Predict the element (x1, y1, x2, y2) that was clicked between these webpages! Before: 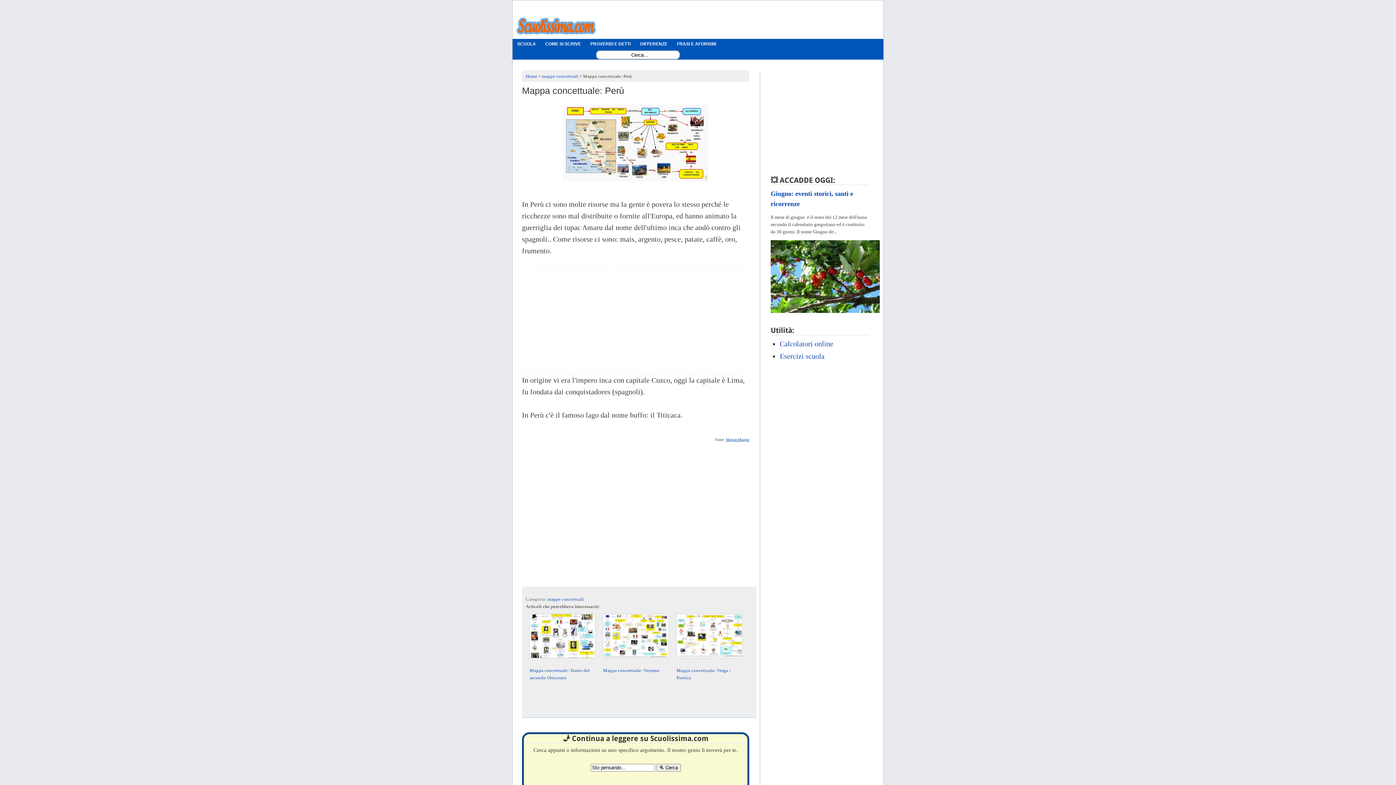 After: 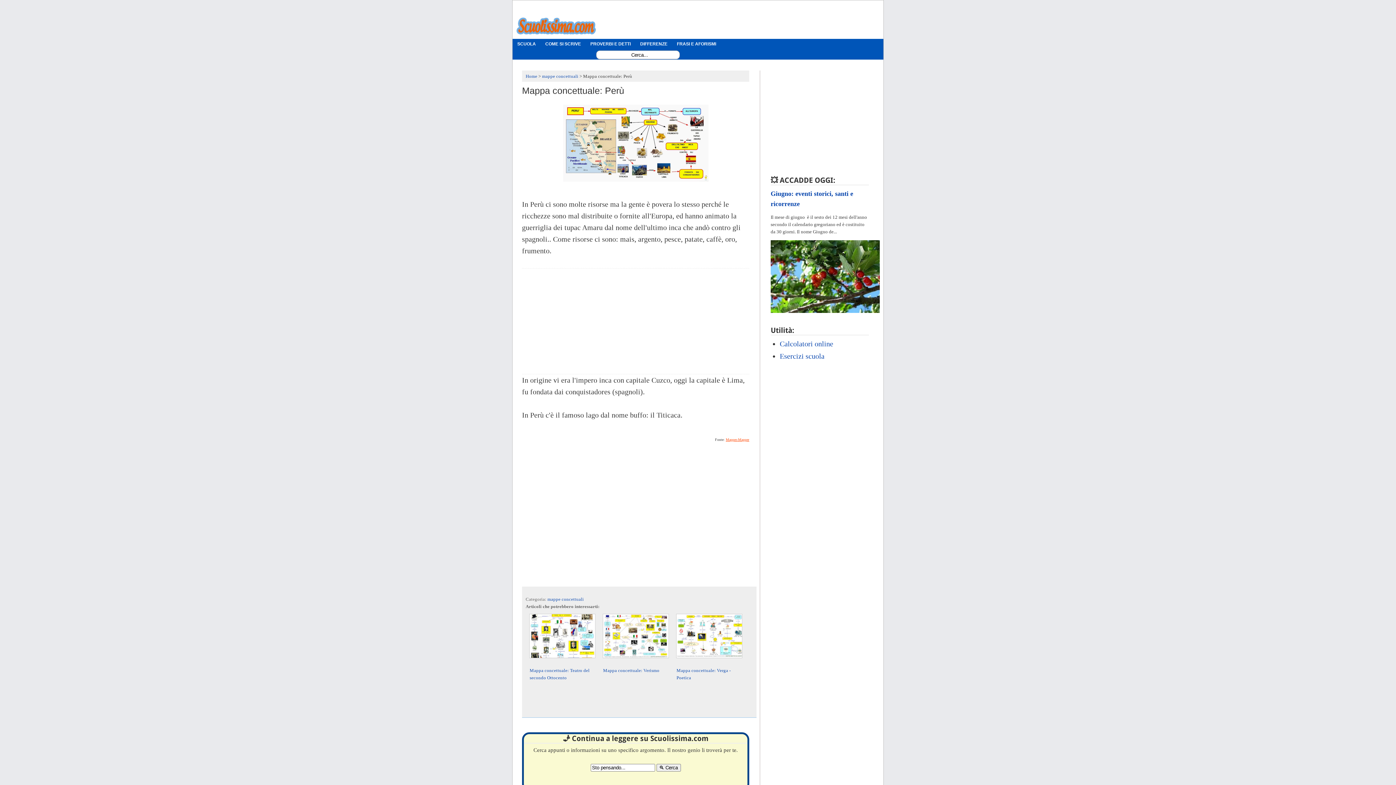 Action: label: Mapper-Mapper bbox: (726, 437, 749, 441)